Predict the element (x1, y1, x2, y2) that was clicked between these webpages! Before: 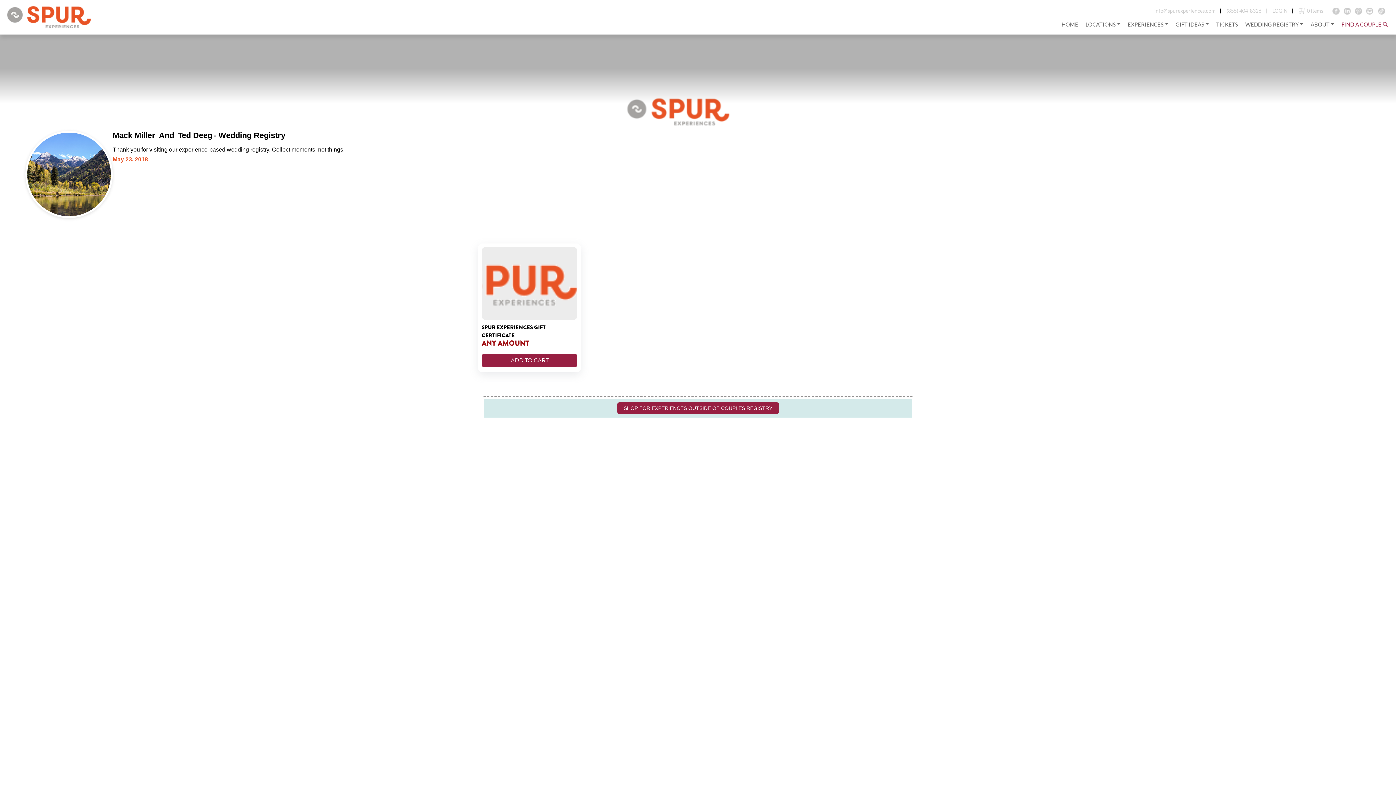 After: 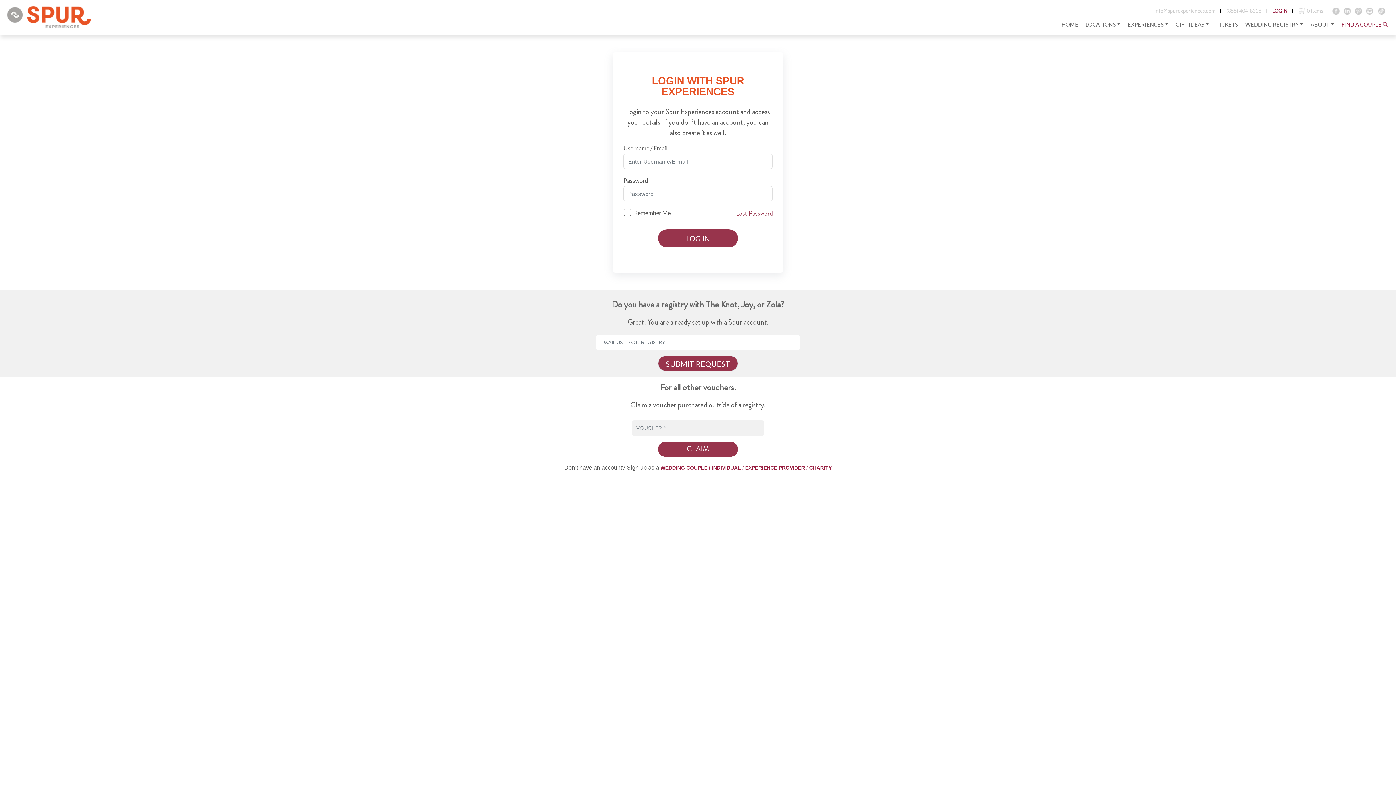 Action: bbox: (1267, 3, 1293, 17) label: LOGIN